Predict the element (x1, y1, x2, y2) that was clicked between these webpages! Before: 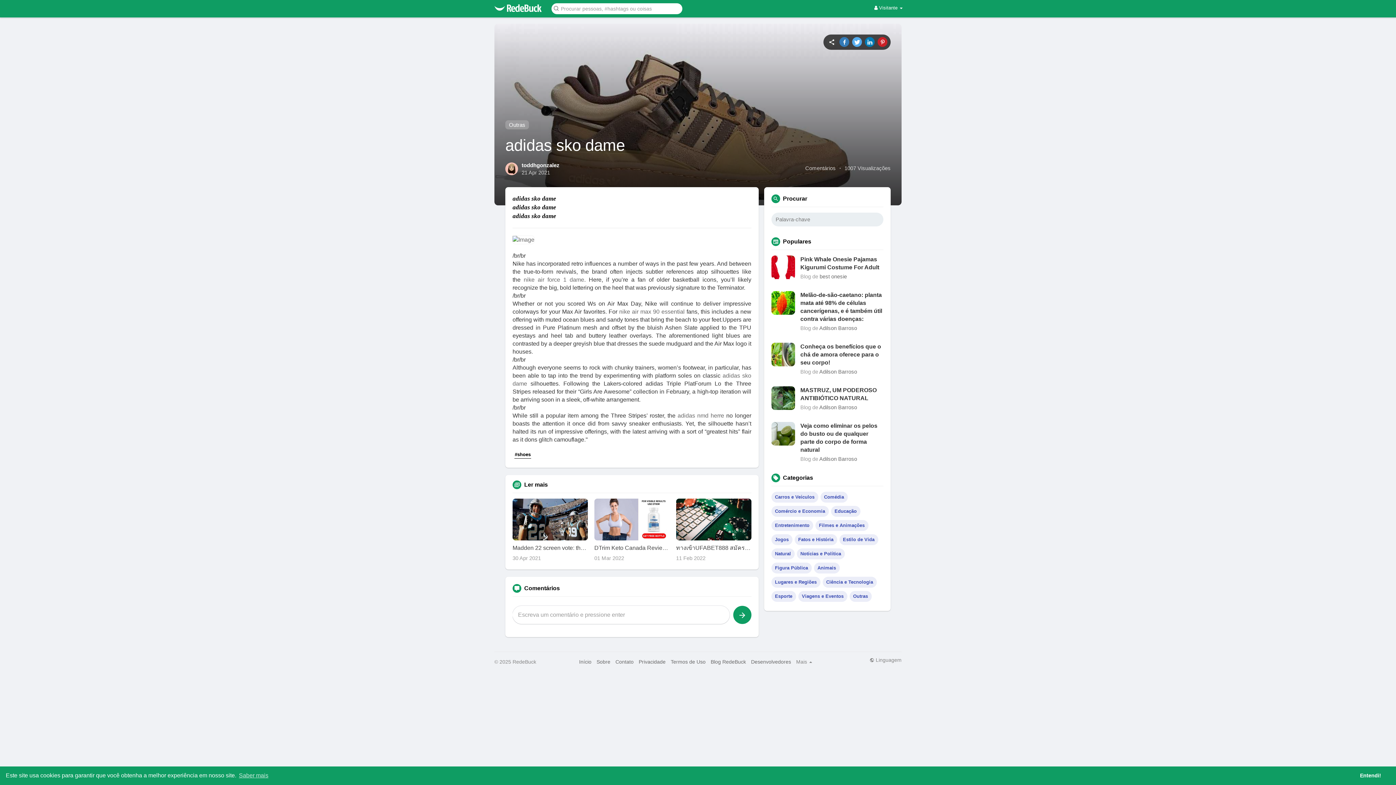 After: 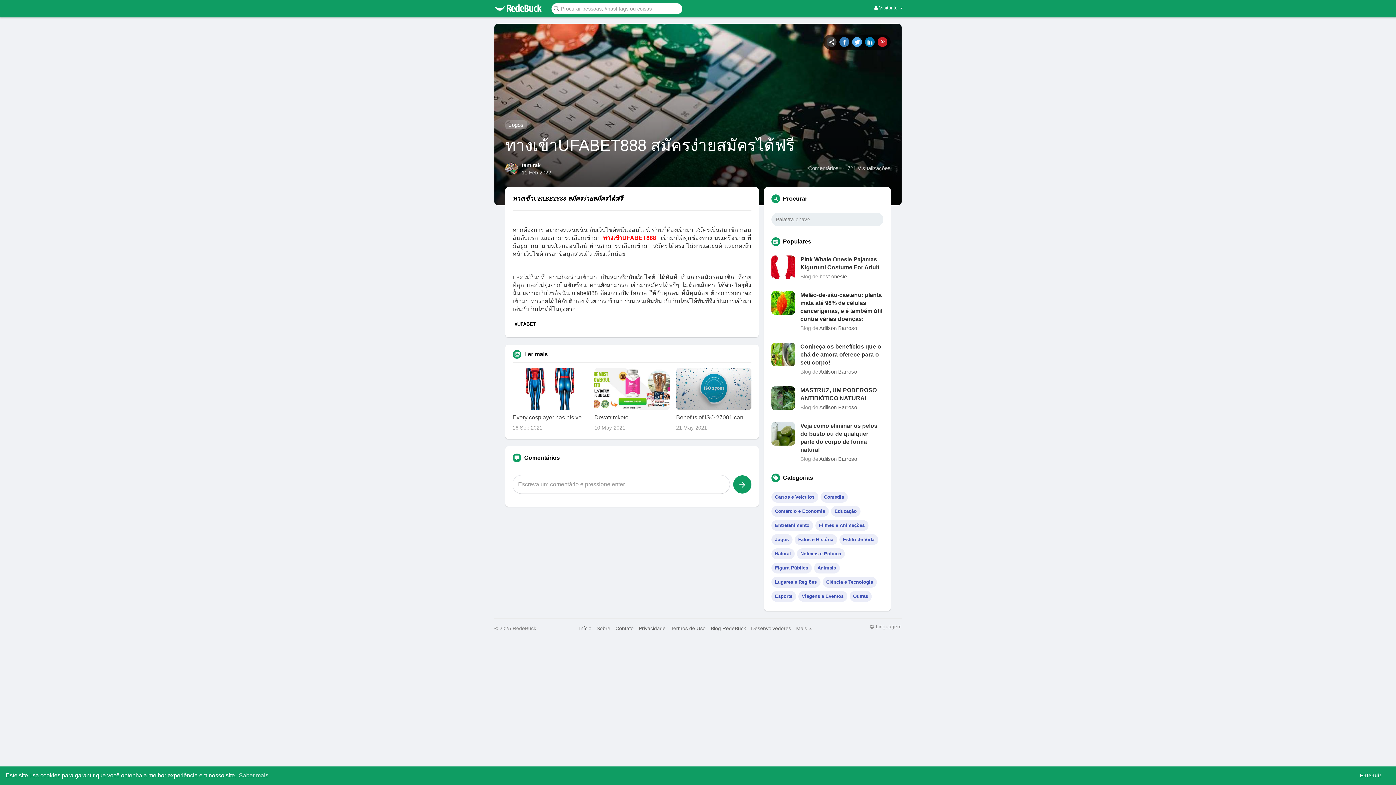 Action: bbox: (676, 517, 751, 523)